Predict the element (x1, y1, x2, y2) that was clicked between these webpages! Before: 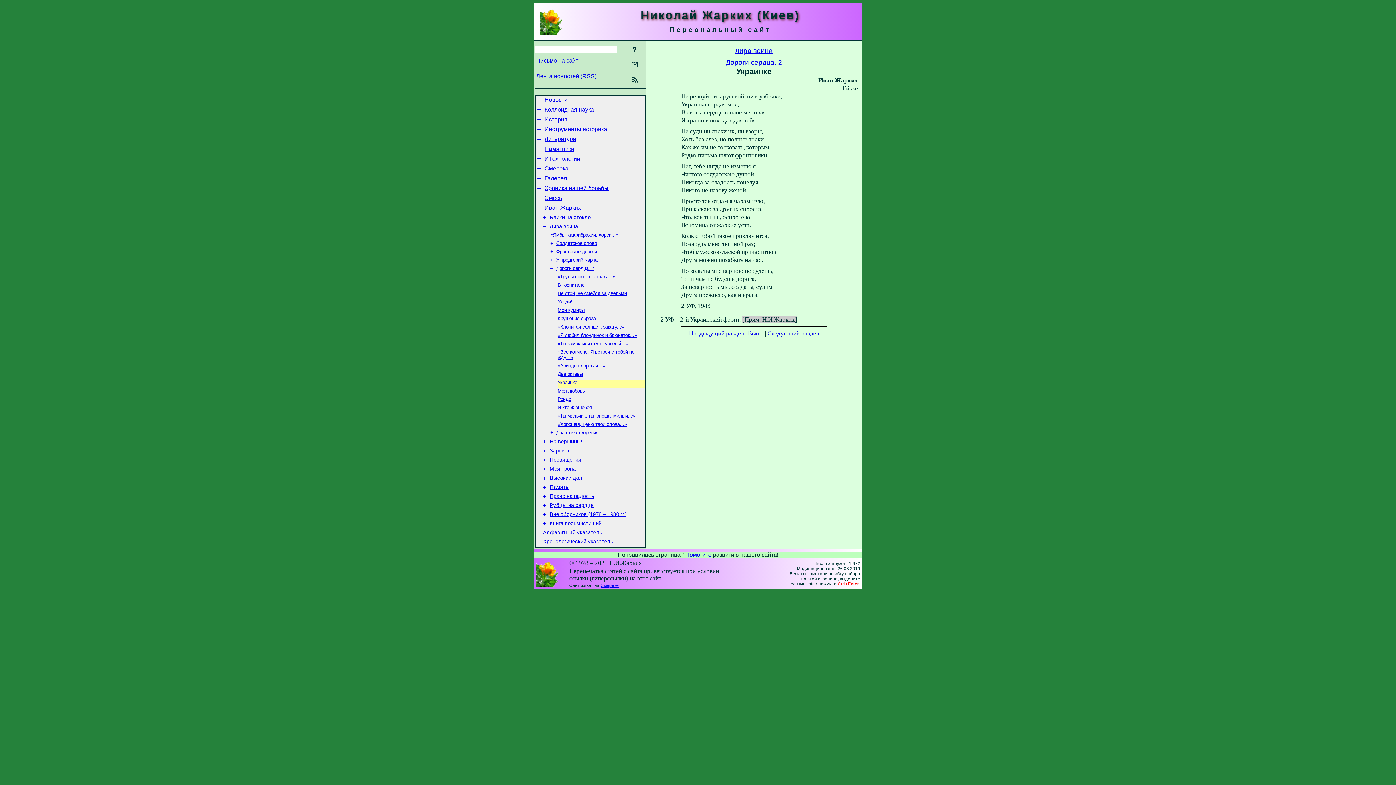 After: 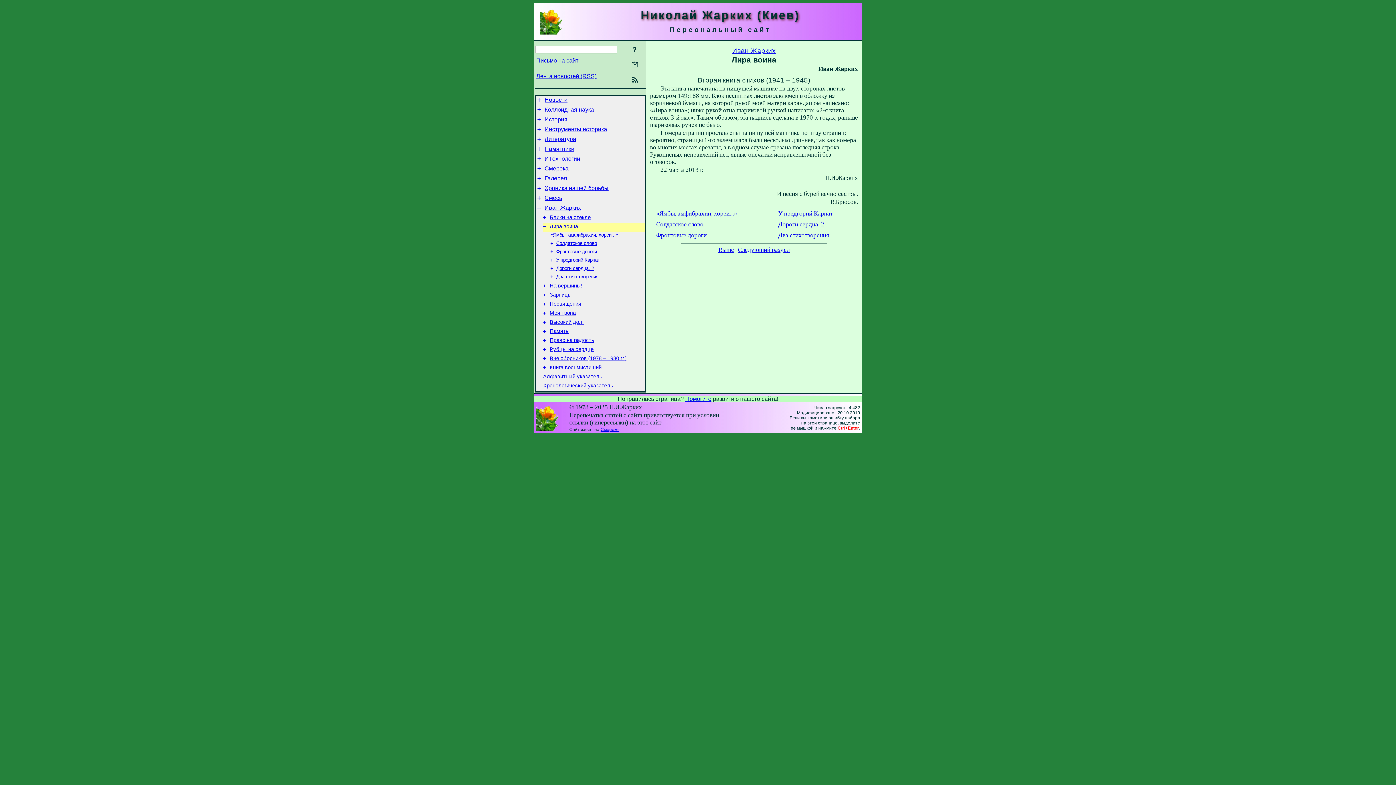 Action: bbox: (735, 46, 773, 54) label: Лира воина